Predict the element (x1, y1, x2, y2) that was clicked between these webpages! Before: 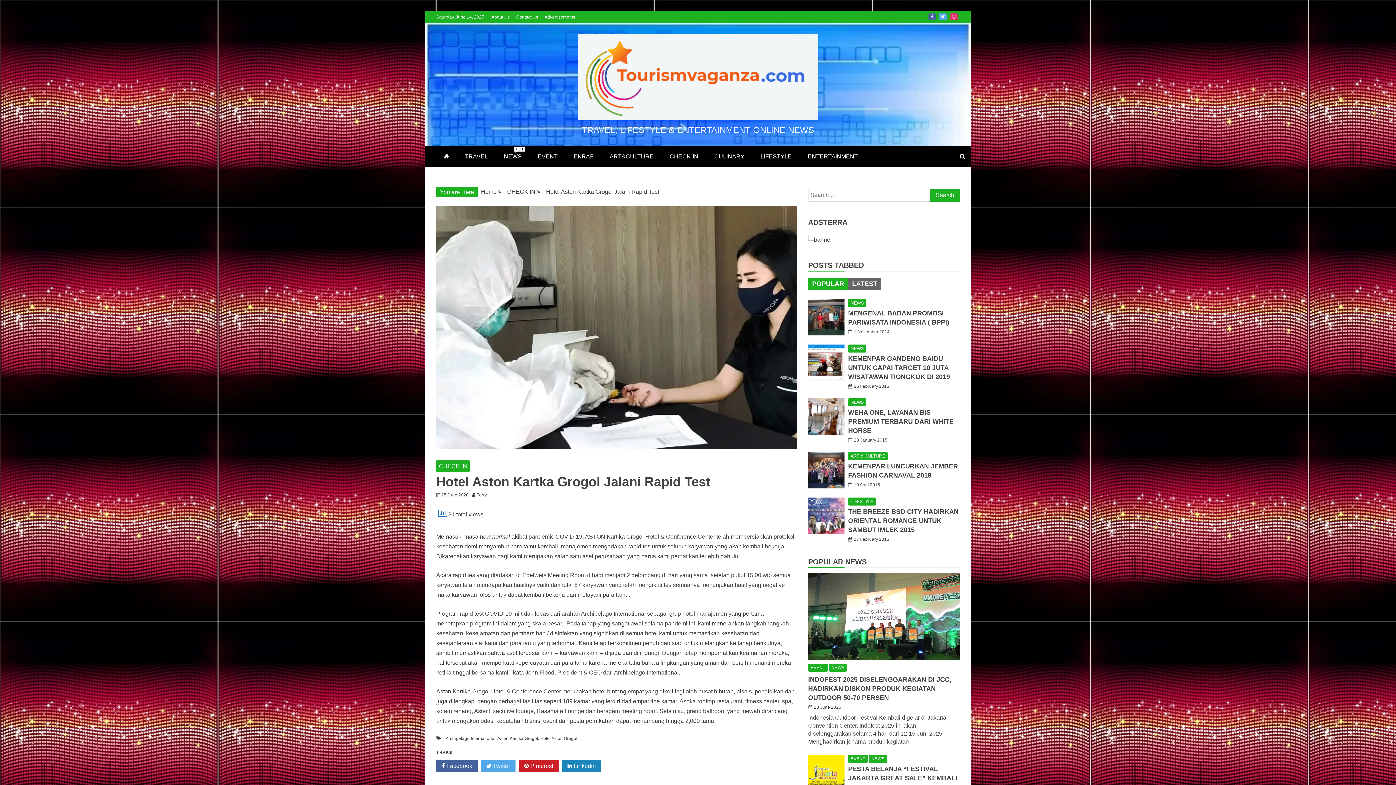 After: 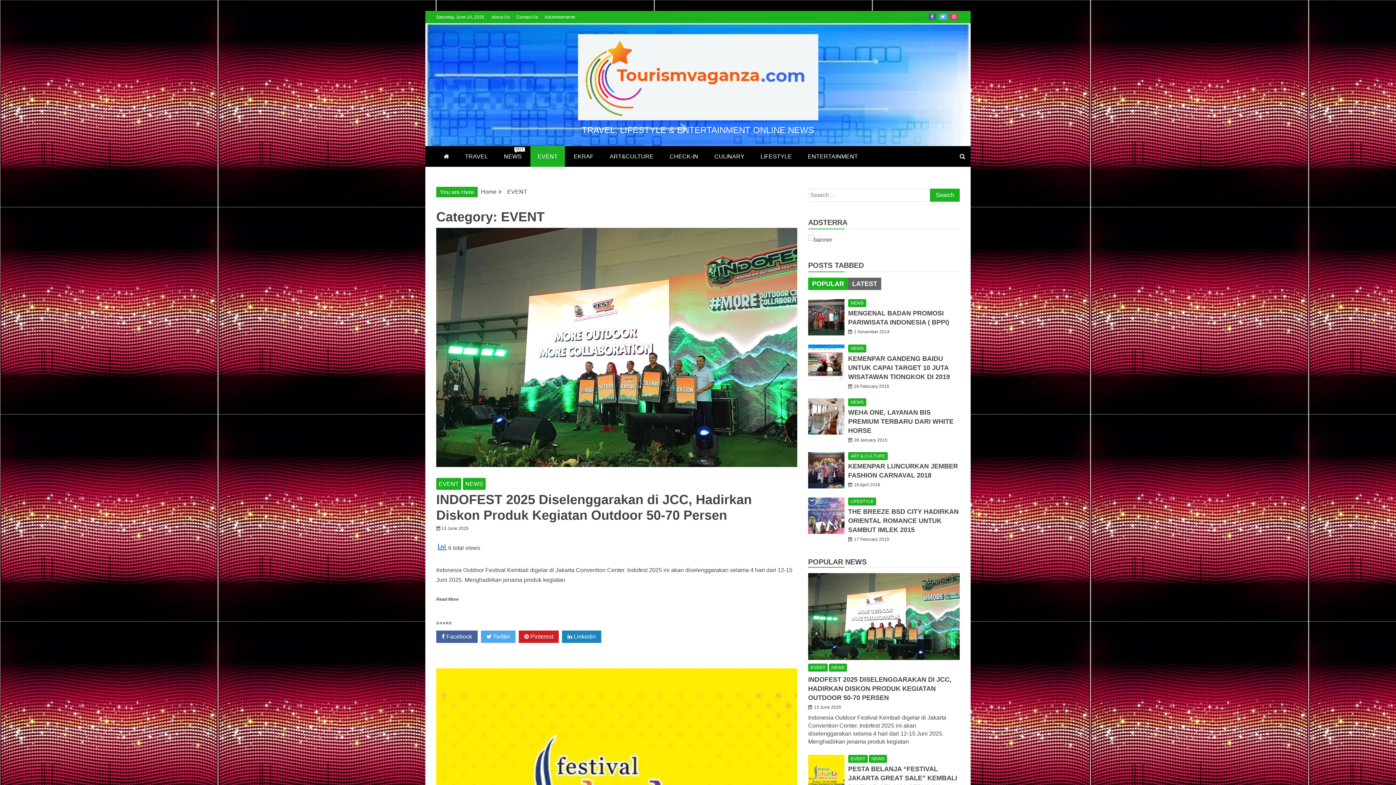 Action: label: EVENT bbox: (848, 755, 868, 763)